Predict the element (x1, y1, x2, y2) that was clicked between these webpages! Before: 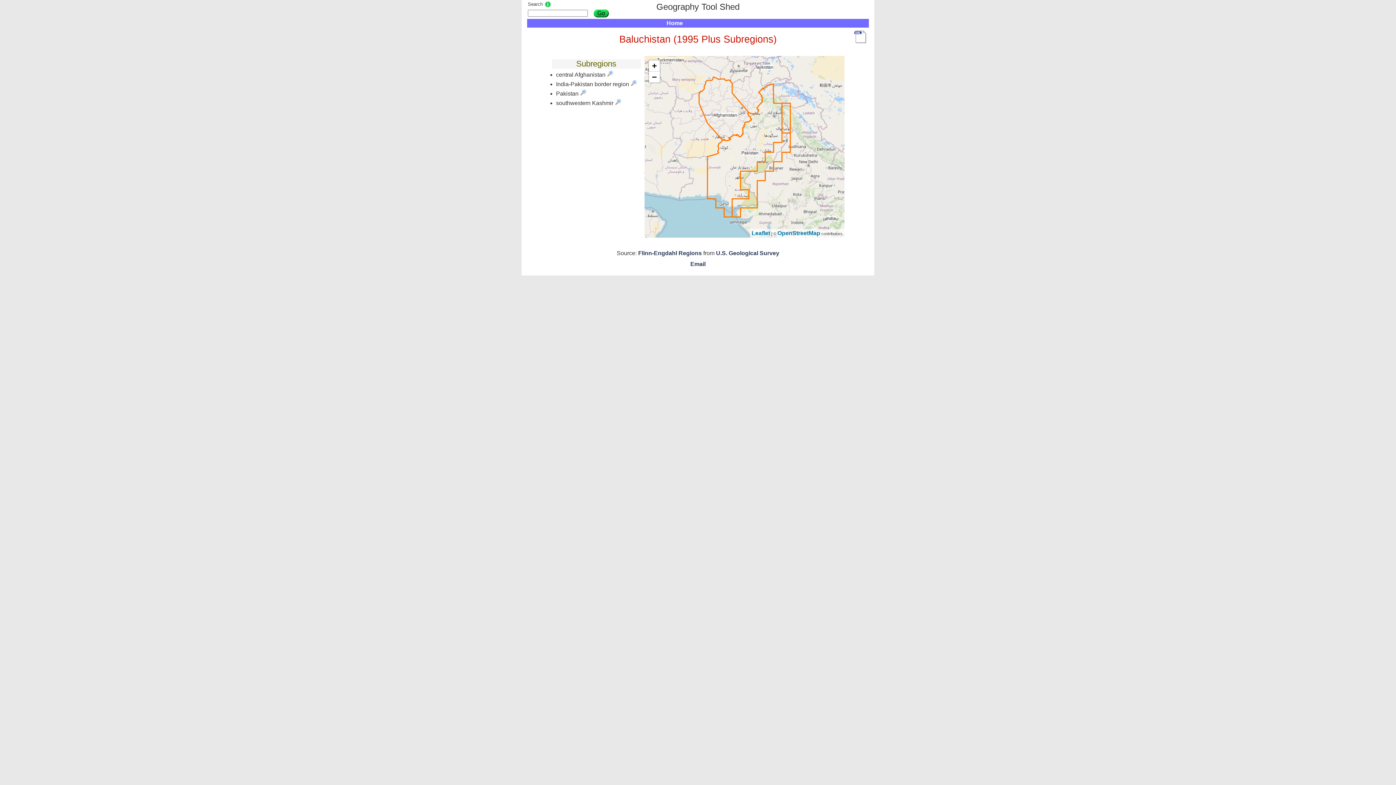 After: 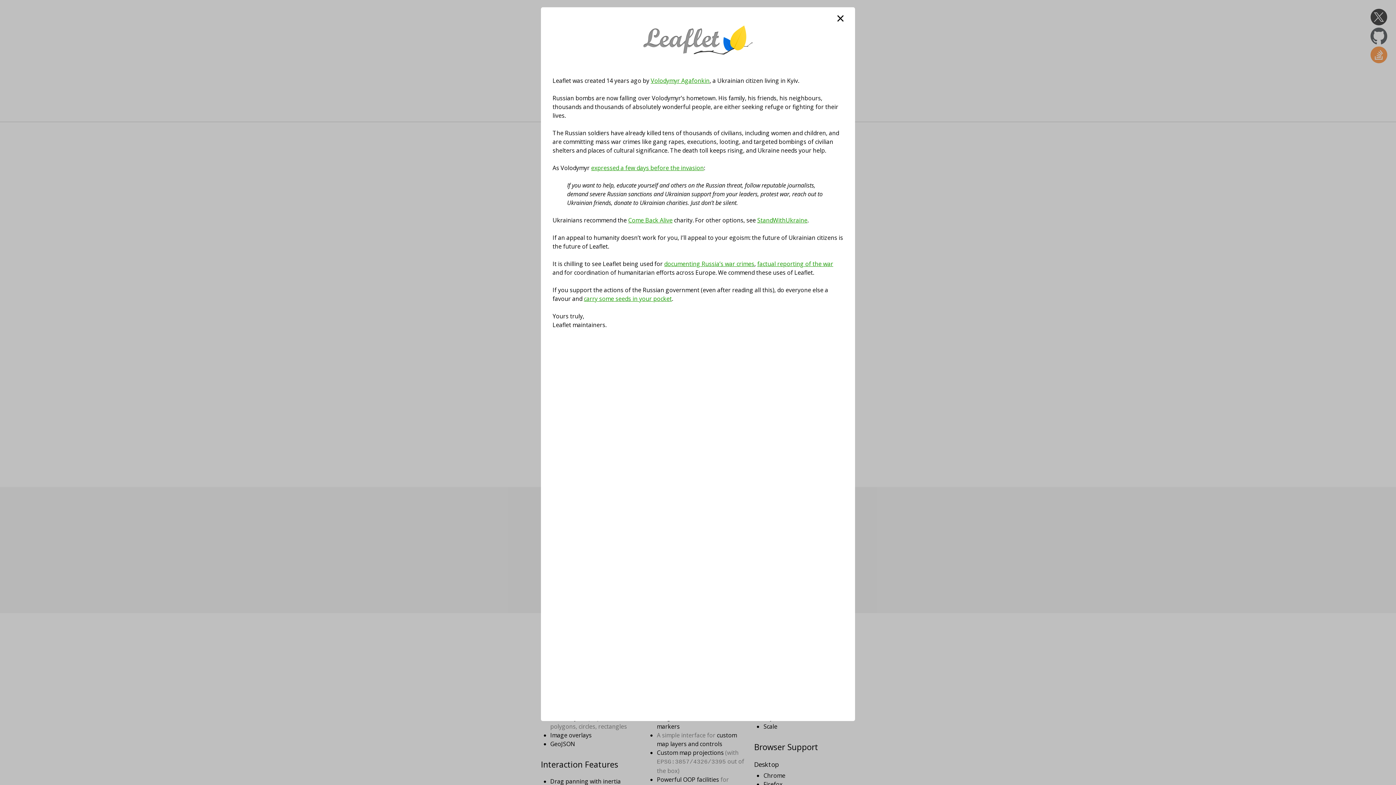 Action: label: Leaflet bbox: (751, 230, 770, 236)